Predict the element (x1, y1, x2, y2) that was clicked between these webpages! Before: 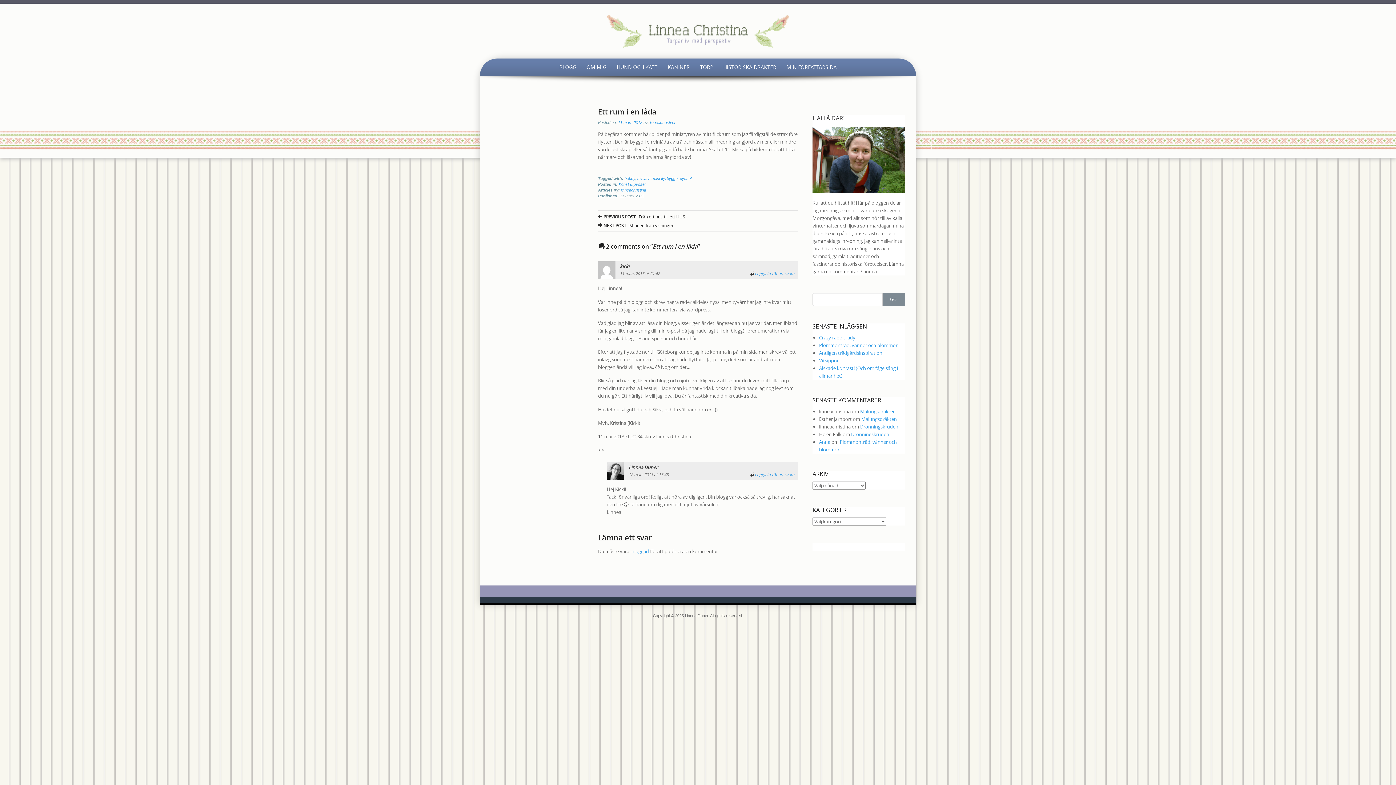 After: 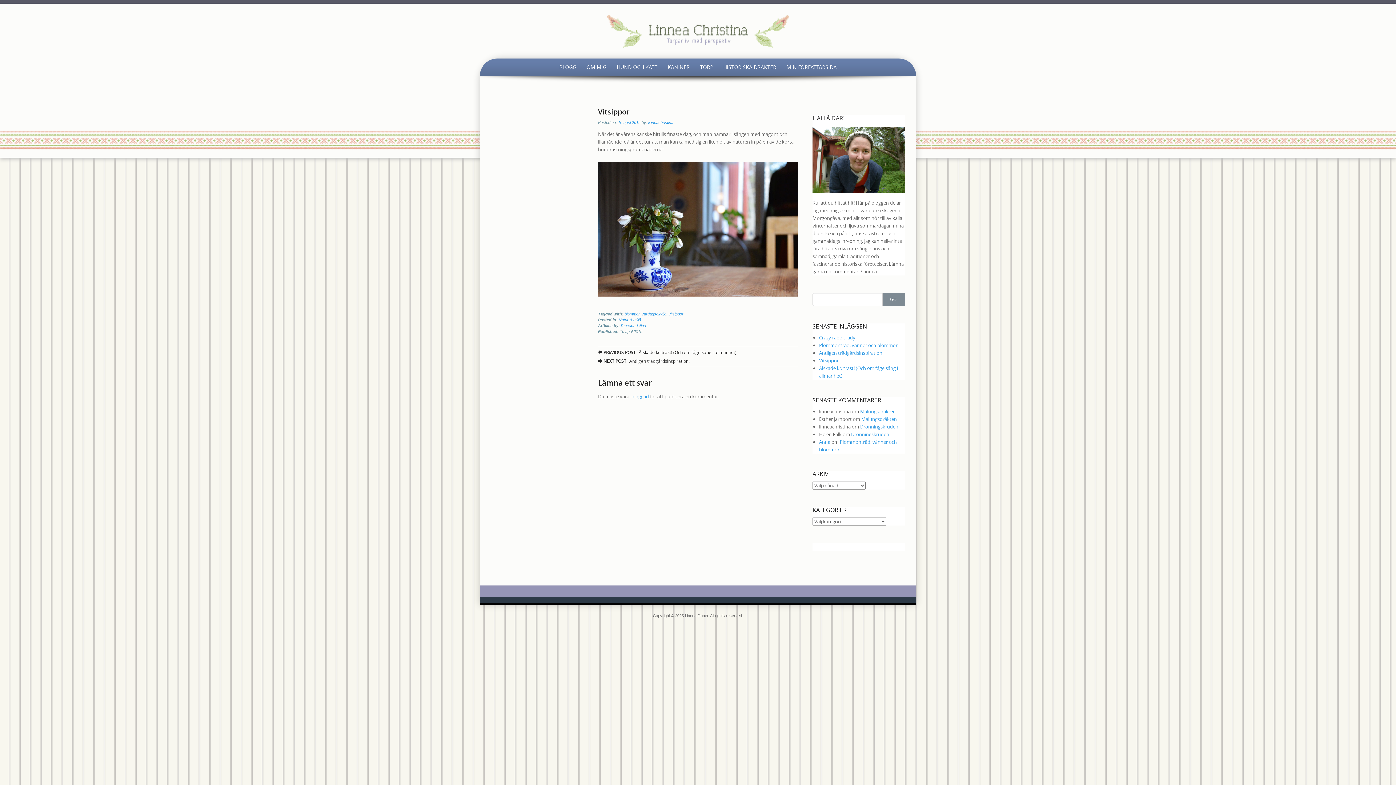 Action: label: Vitsippor bbox: (819, 357, 838, 363)